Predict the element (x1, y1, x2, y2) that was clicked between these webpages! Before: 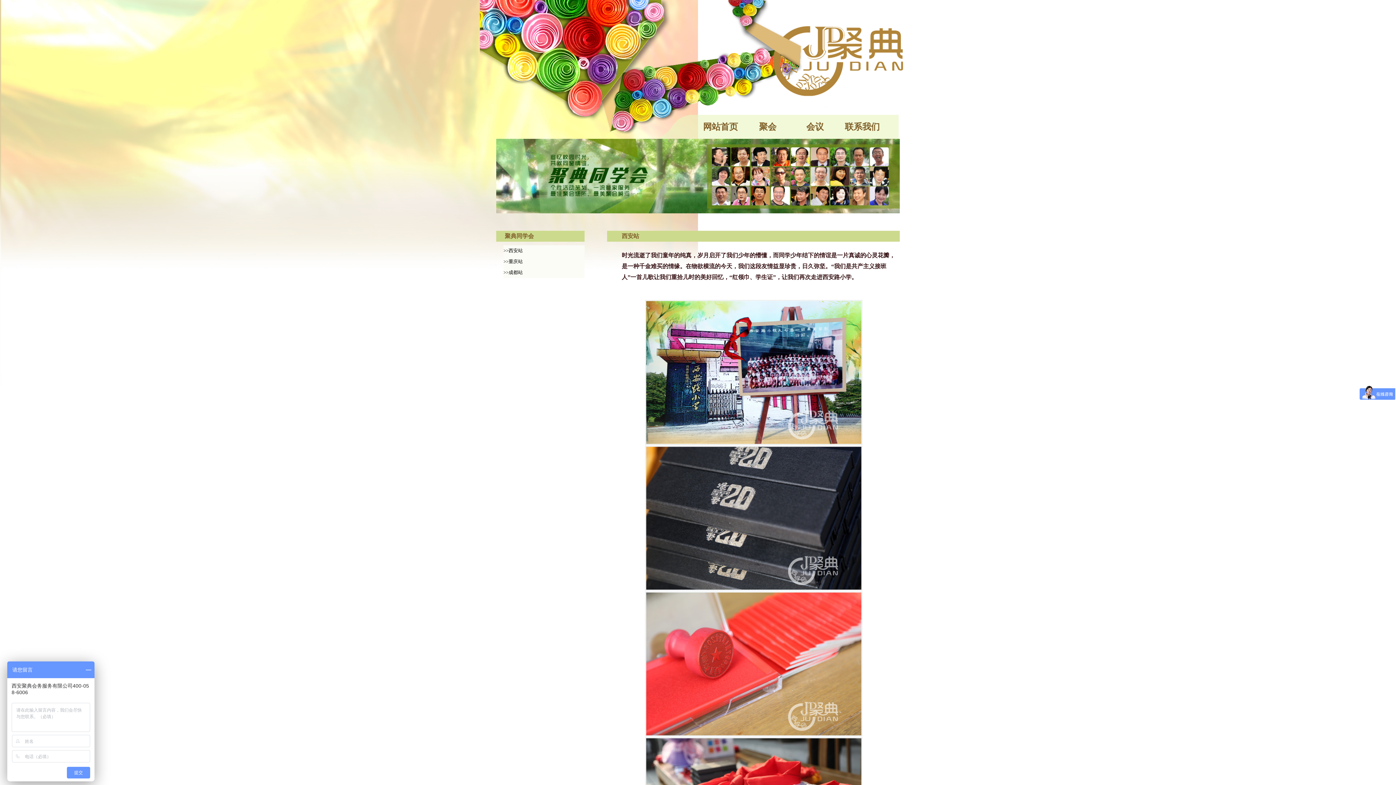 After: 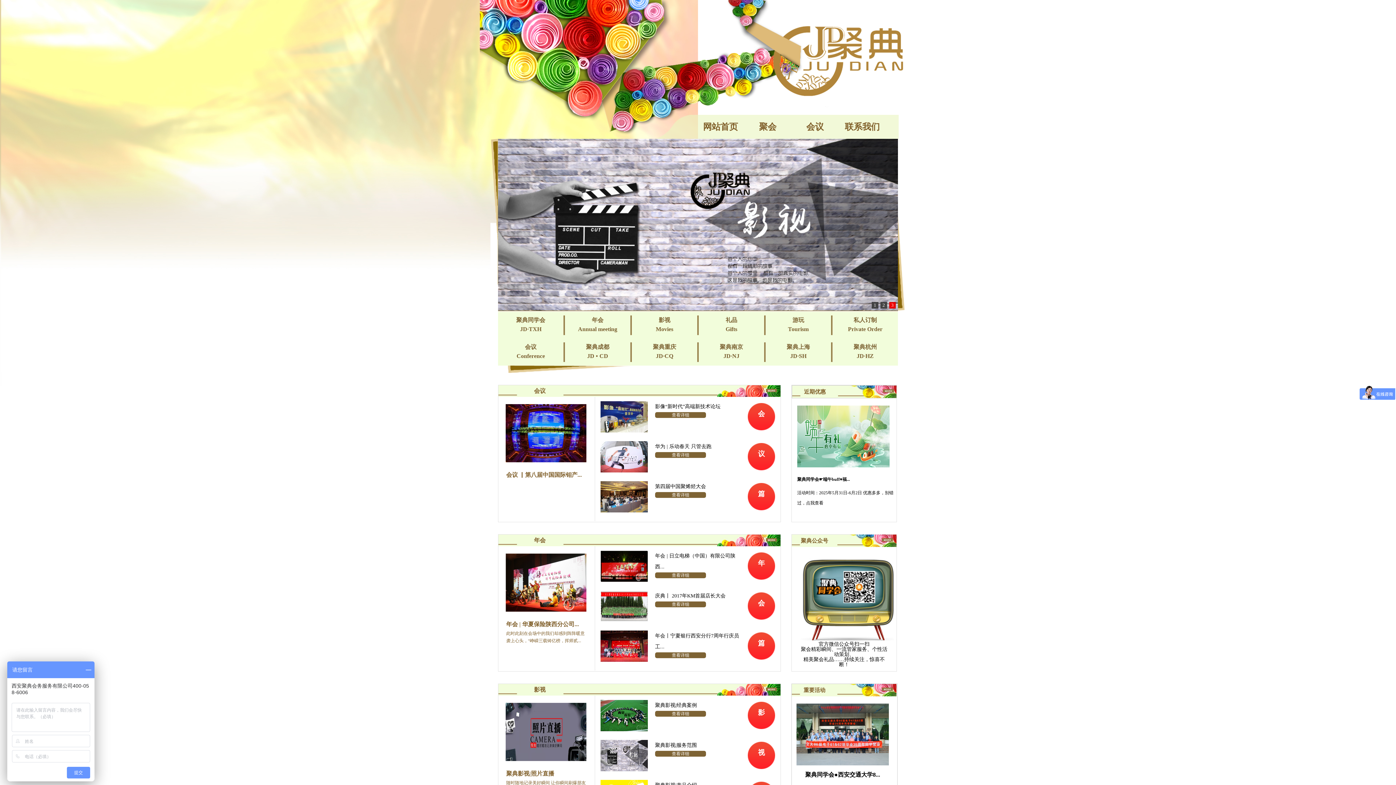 Action: label: 网站首页 bbox: (703, 122, 738, 131)